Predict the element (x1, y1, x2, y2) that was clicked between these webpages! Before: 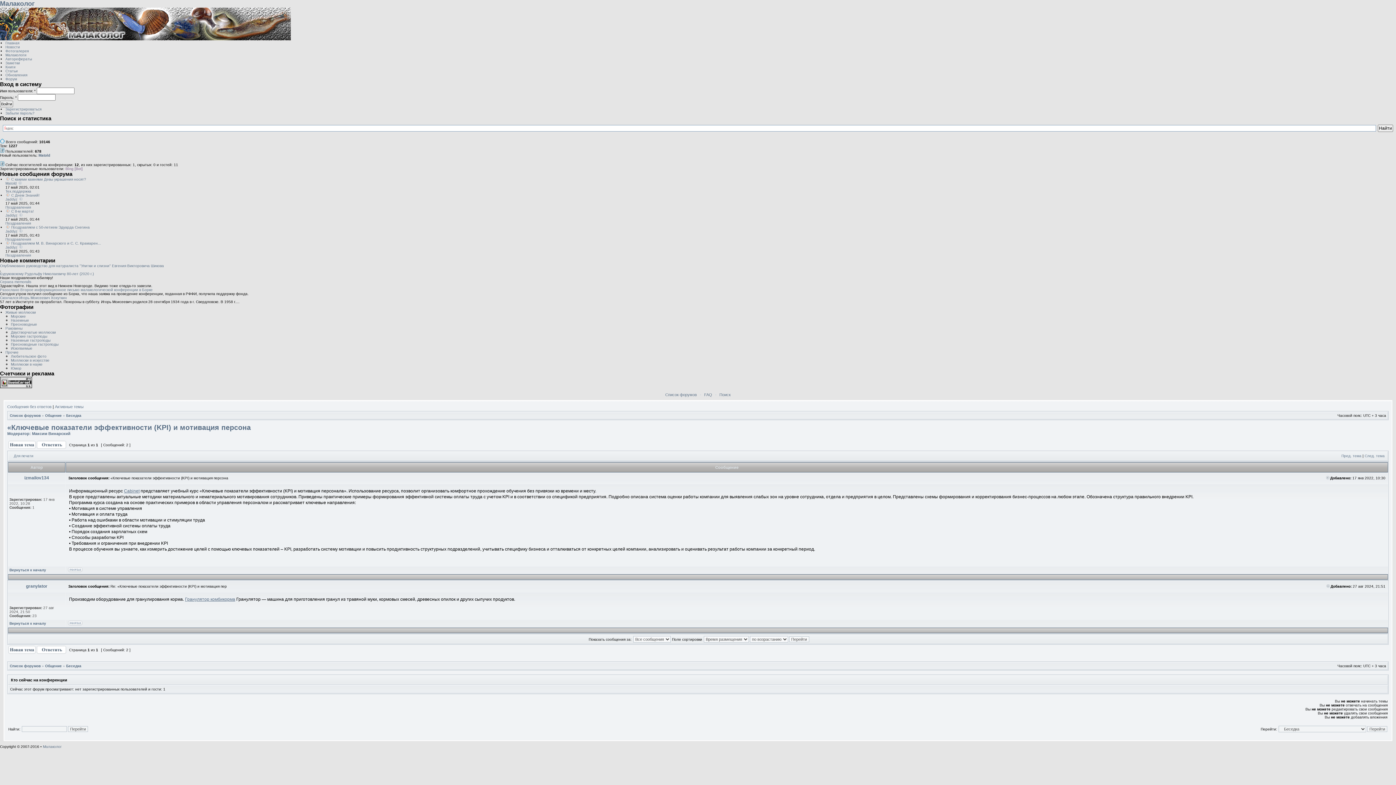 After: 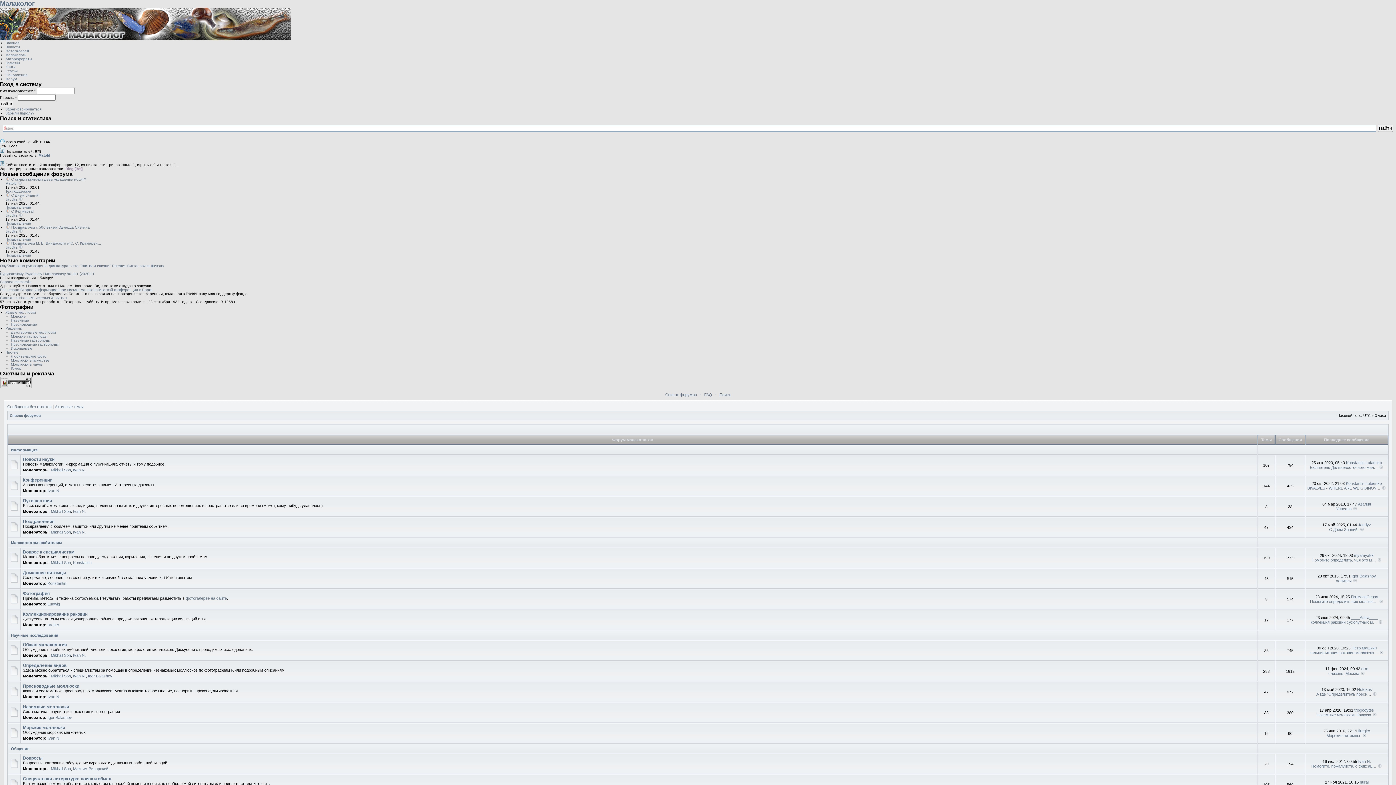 Action: label: Форум bbox: (5, 77, 17, 81)